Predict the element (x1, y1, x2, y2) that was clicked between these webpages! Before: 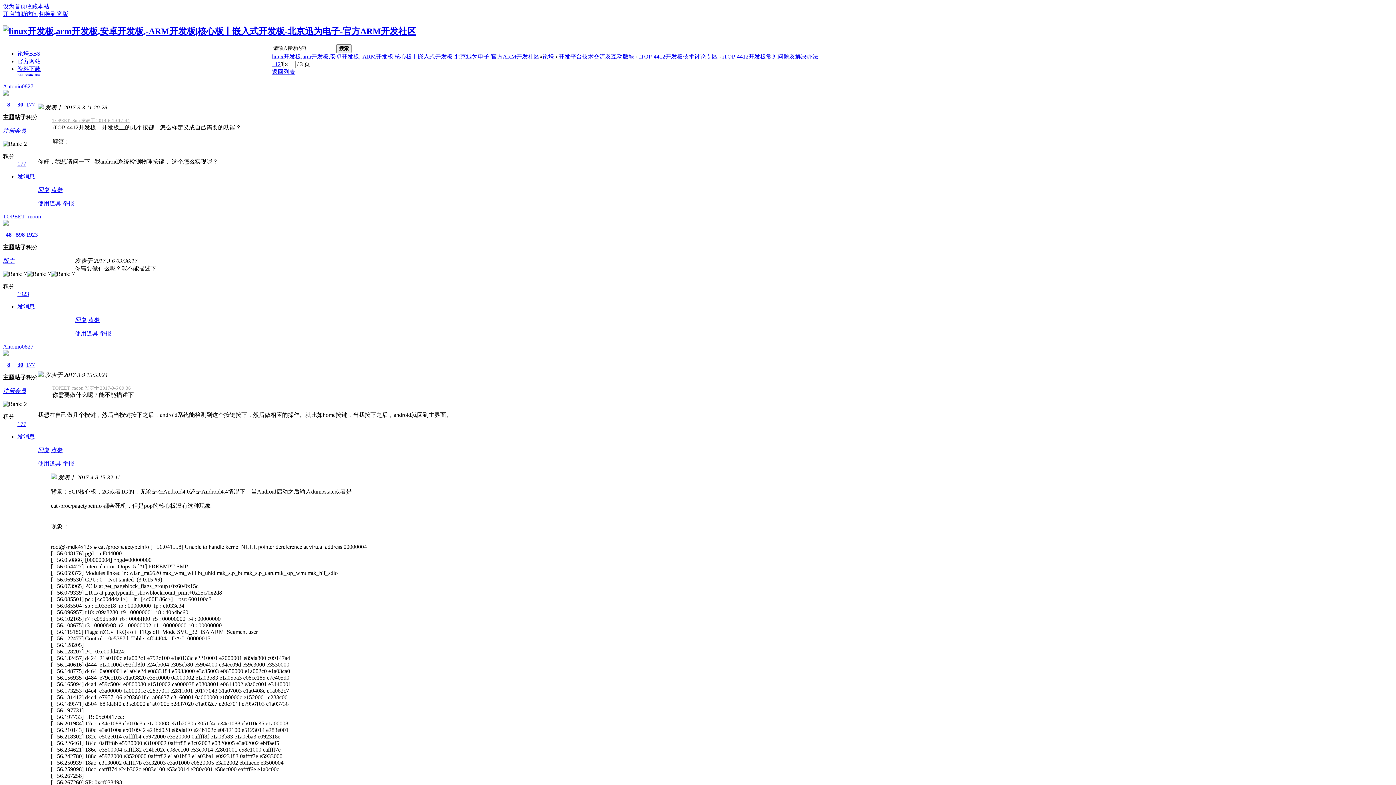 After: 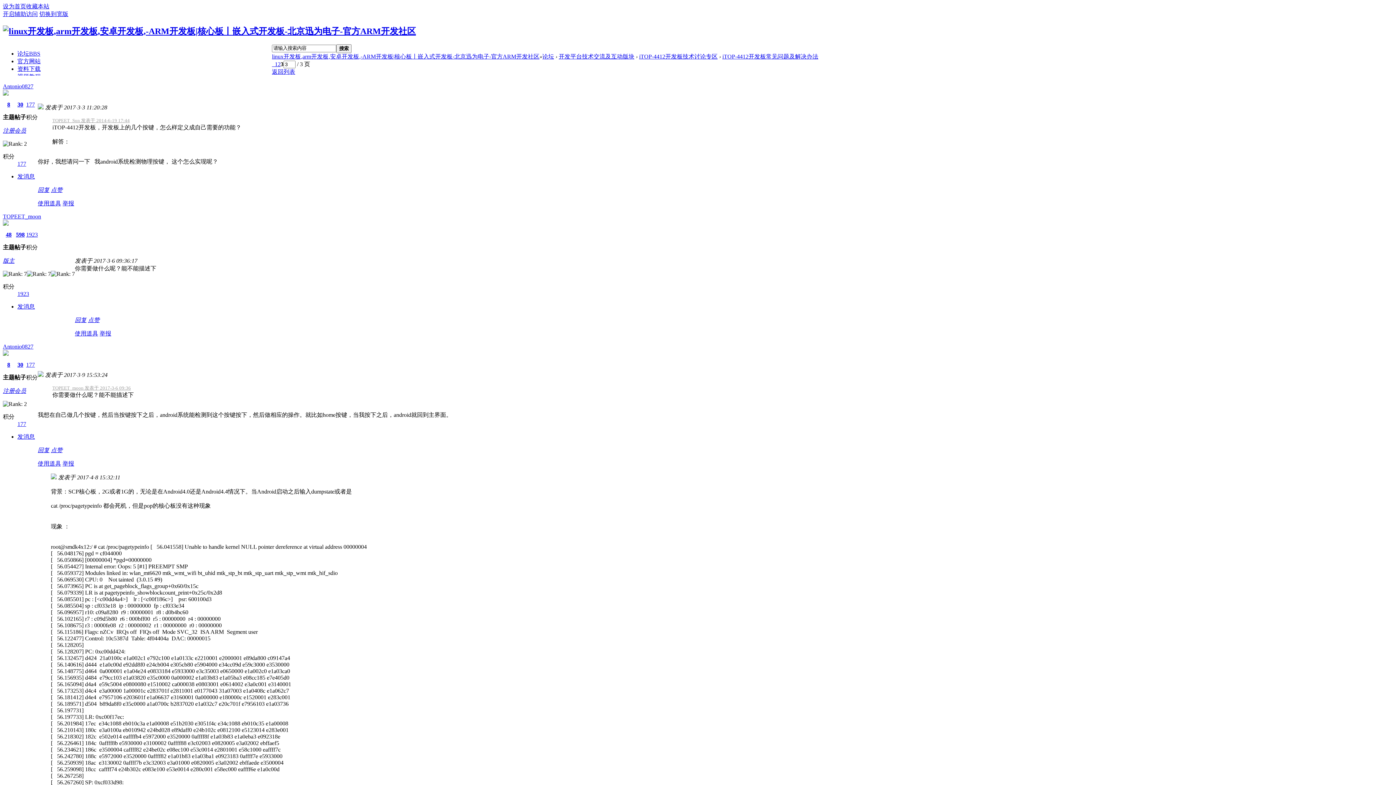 Action: label: 官方网站 bbox: (17, 58, 40, 64)